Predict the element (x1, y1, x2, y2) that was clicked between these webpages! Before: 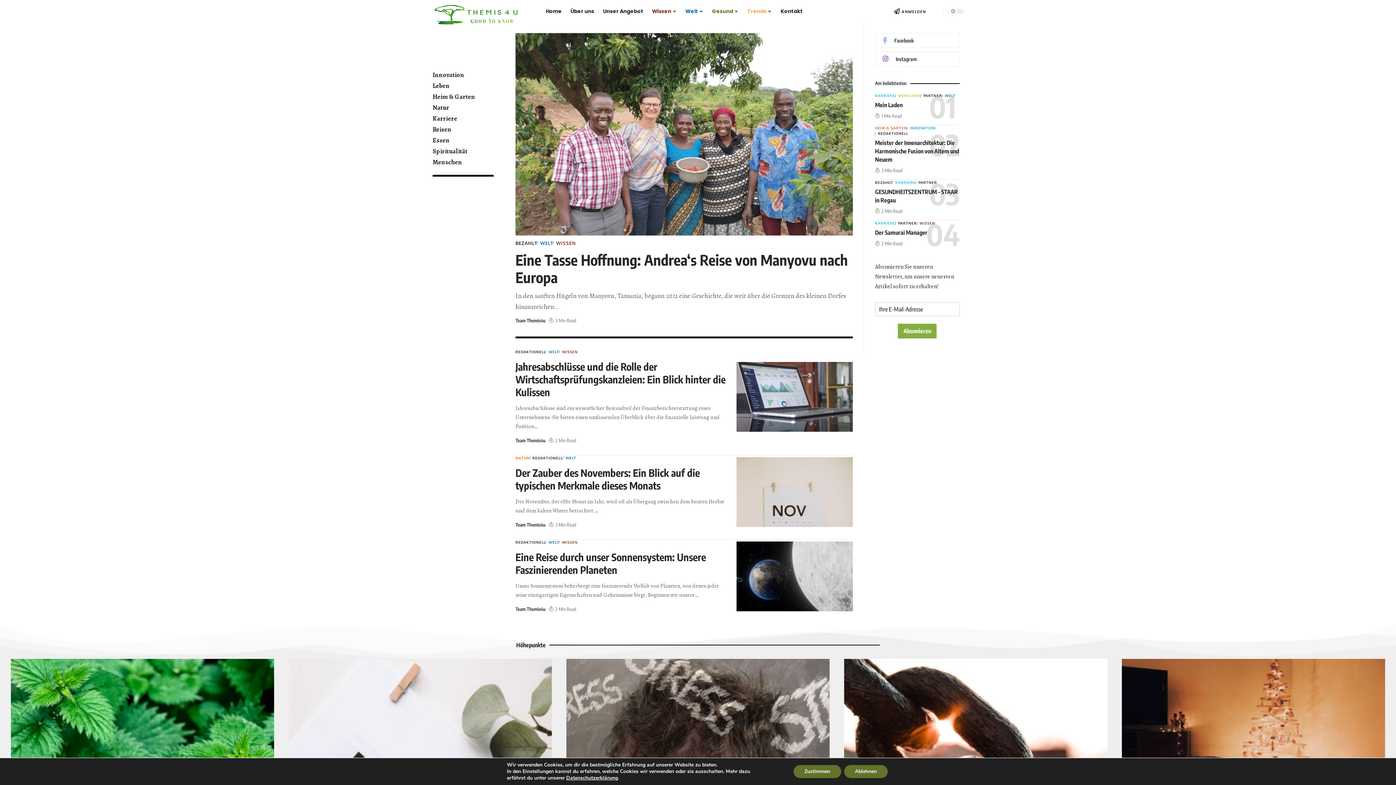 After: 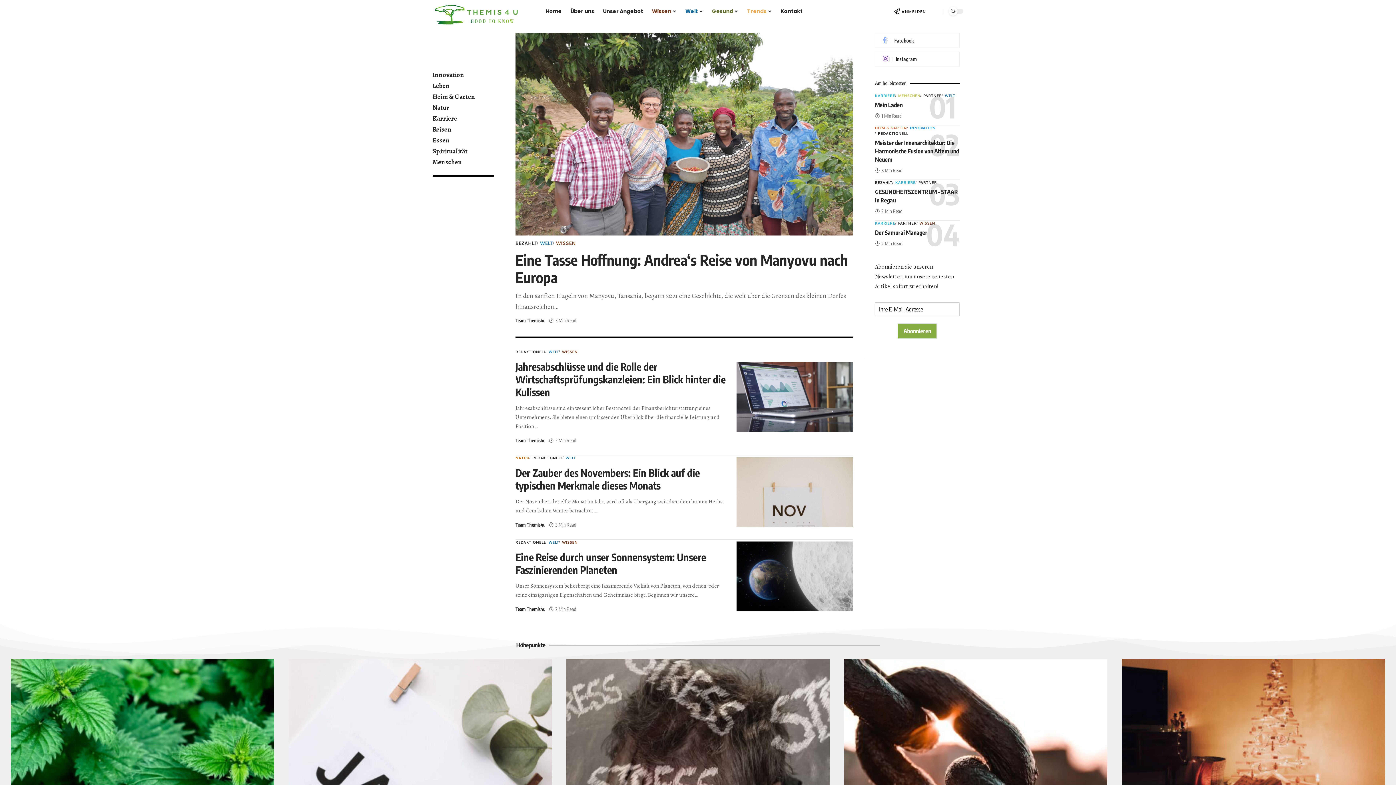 Action: label: Zustimmen bbox: (793, 765, 841, 778)